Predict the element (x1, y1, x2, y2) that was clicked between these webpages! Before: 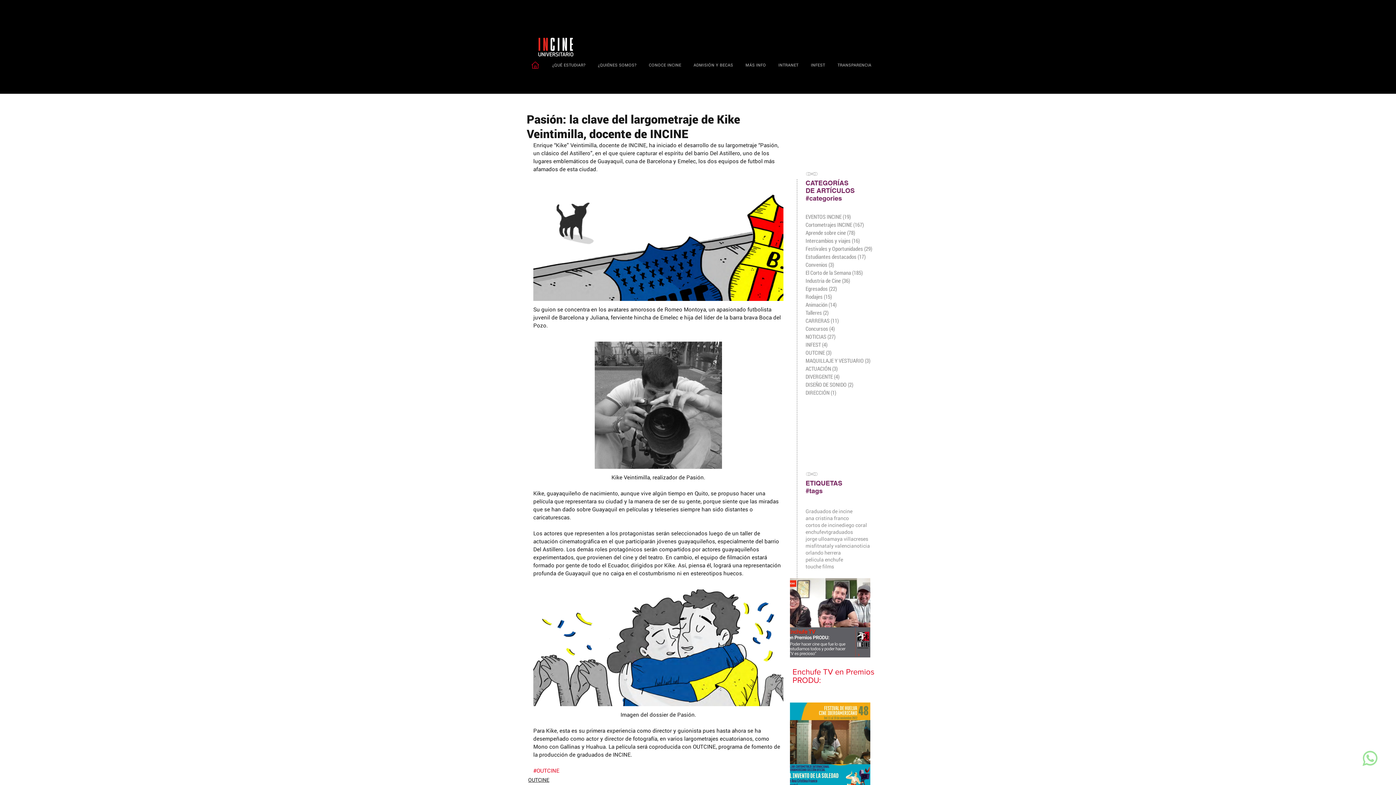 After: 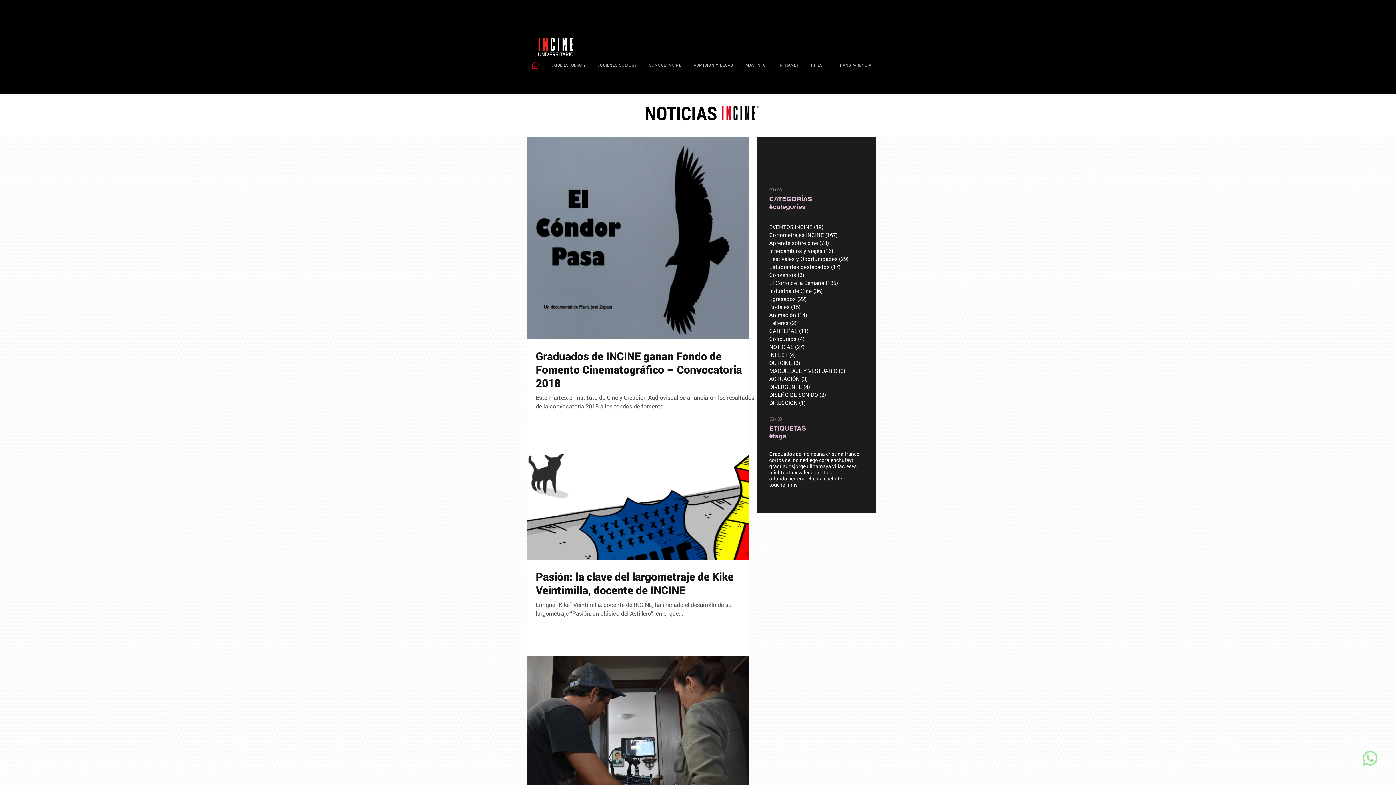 Action: label: OUTCINE (3)
3 entradas bbox: (805, 348, 872, 356)